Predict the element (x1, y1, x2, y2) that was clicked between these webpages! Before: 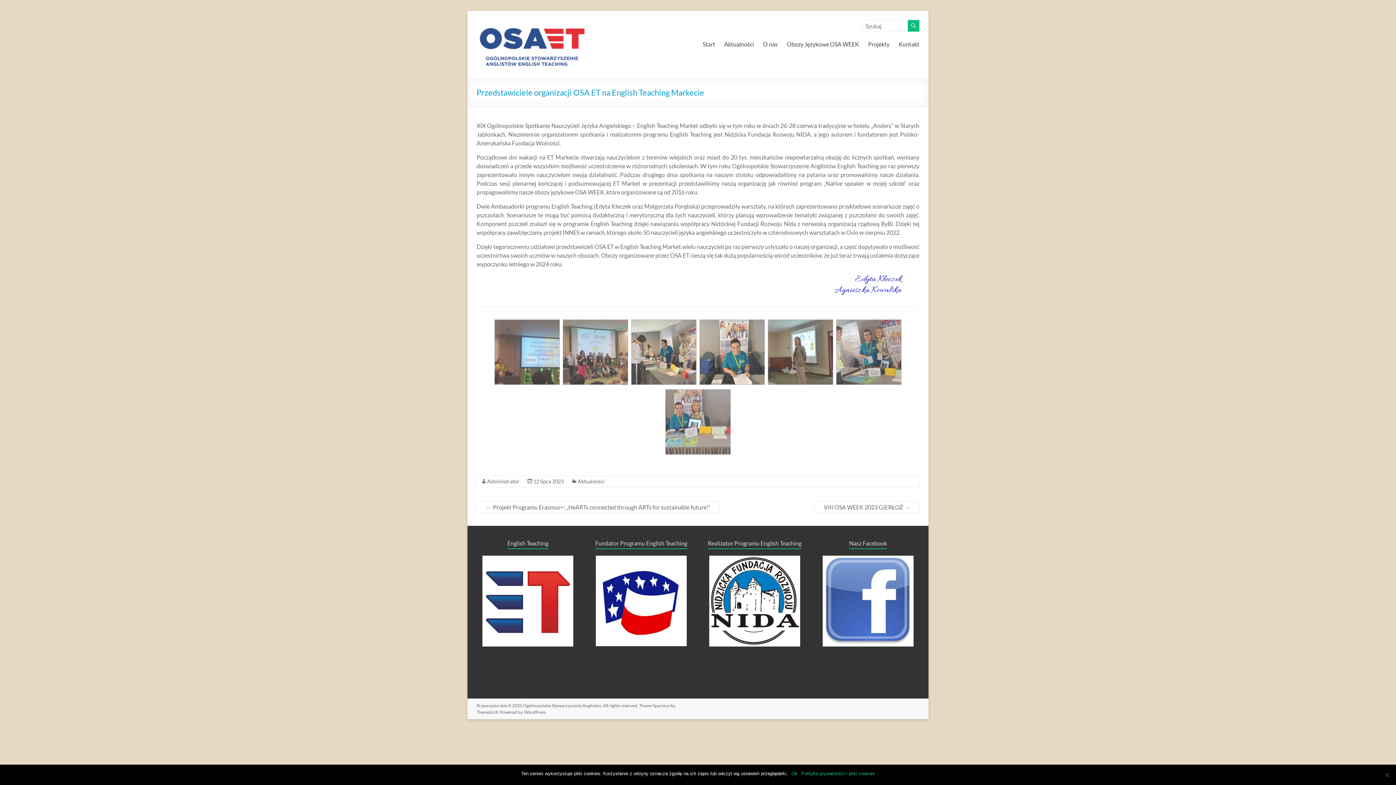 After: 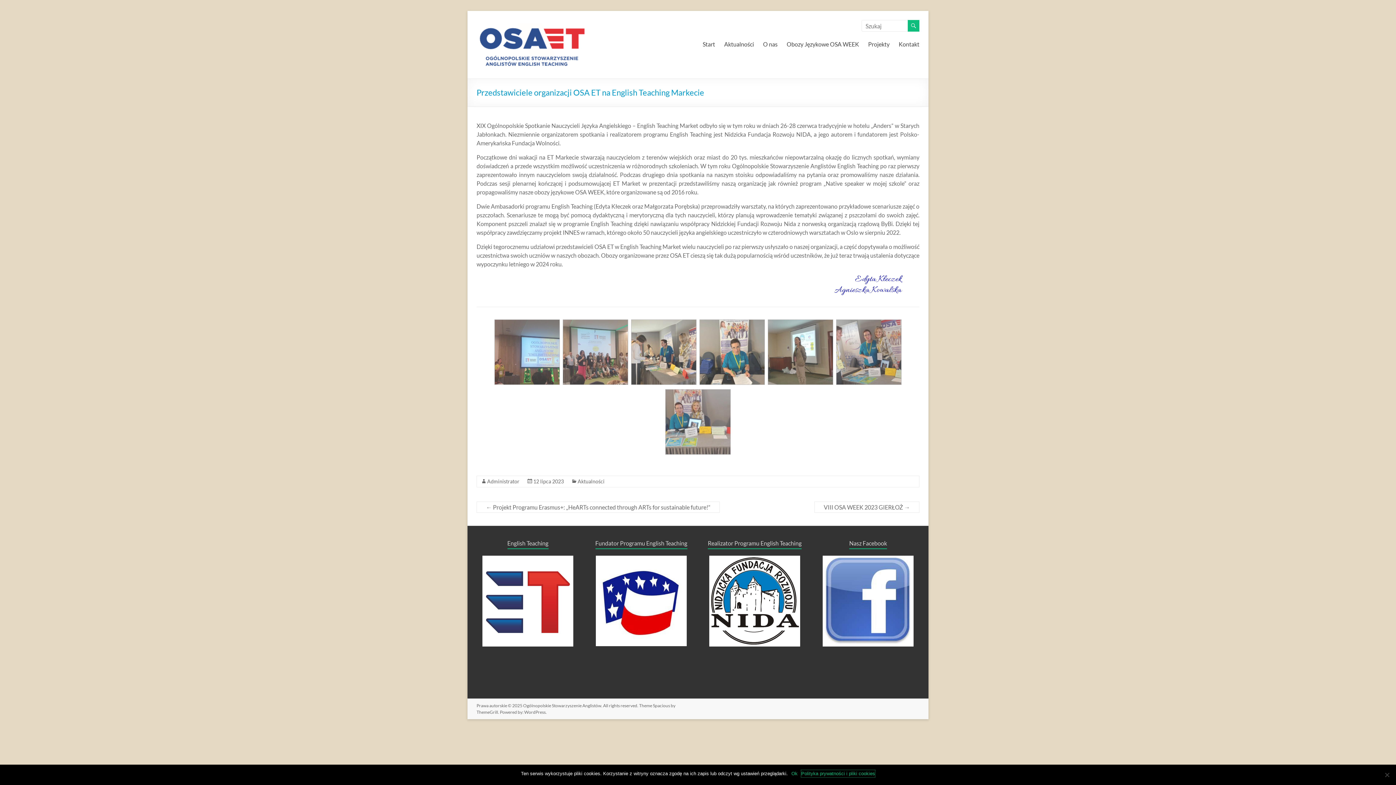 Action: bbox: (801, 770, 875, 777) label: Polityka prywatności i pliki cookies